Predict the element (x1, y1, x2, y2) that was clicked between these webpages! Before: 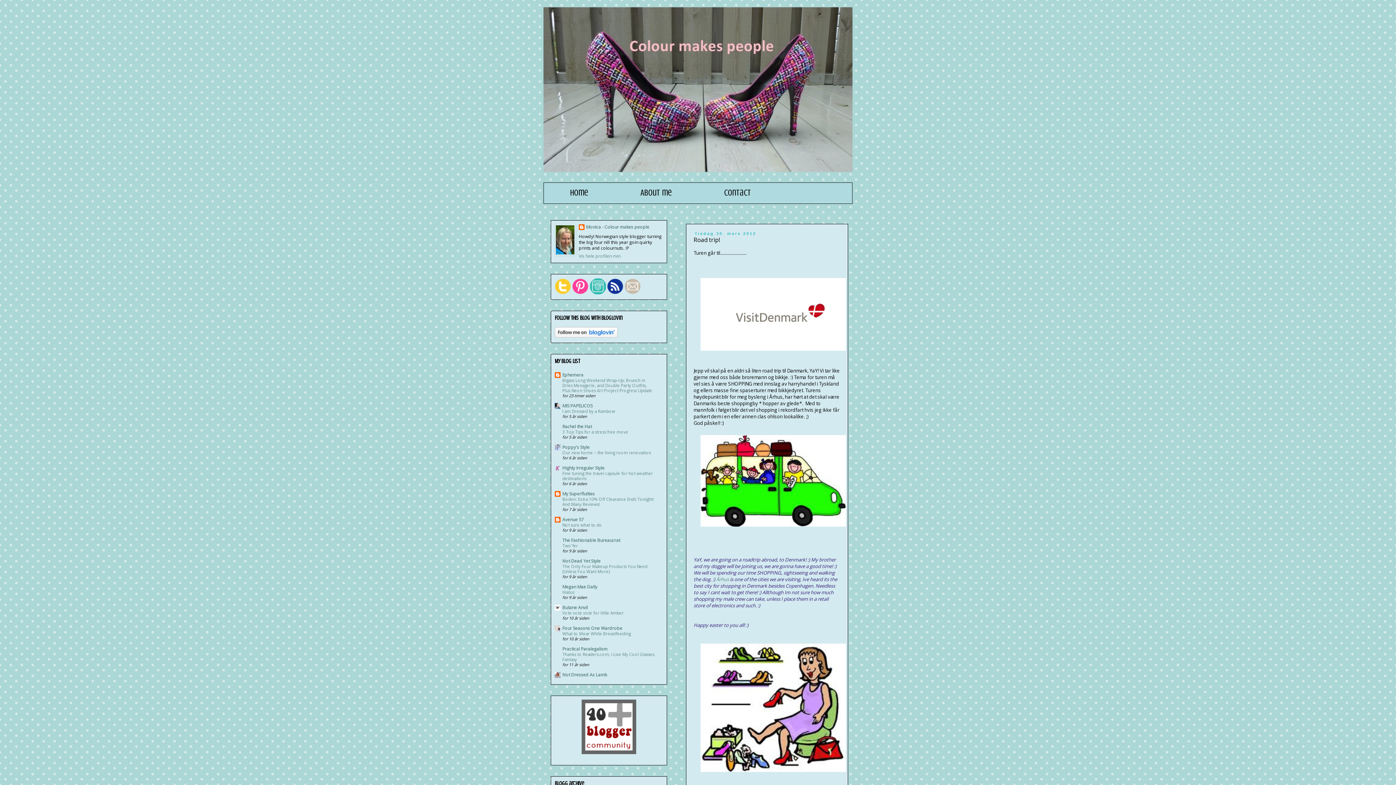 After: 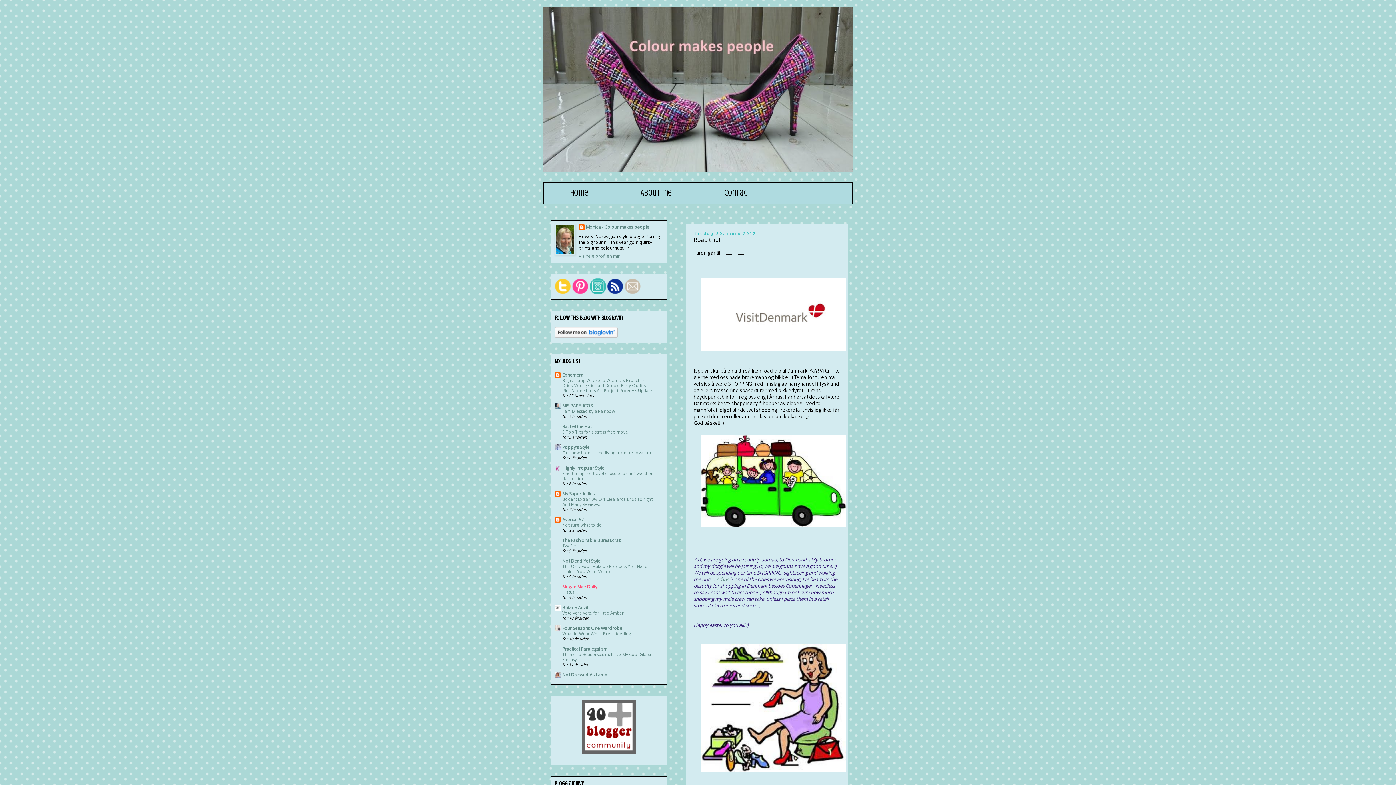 Action: bbox: (562, 583, 597, 590) label: Megan Mae Daily